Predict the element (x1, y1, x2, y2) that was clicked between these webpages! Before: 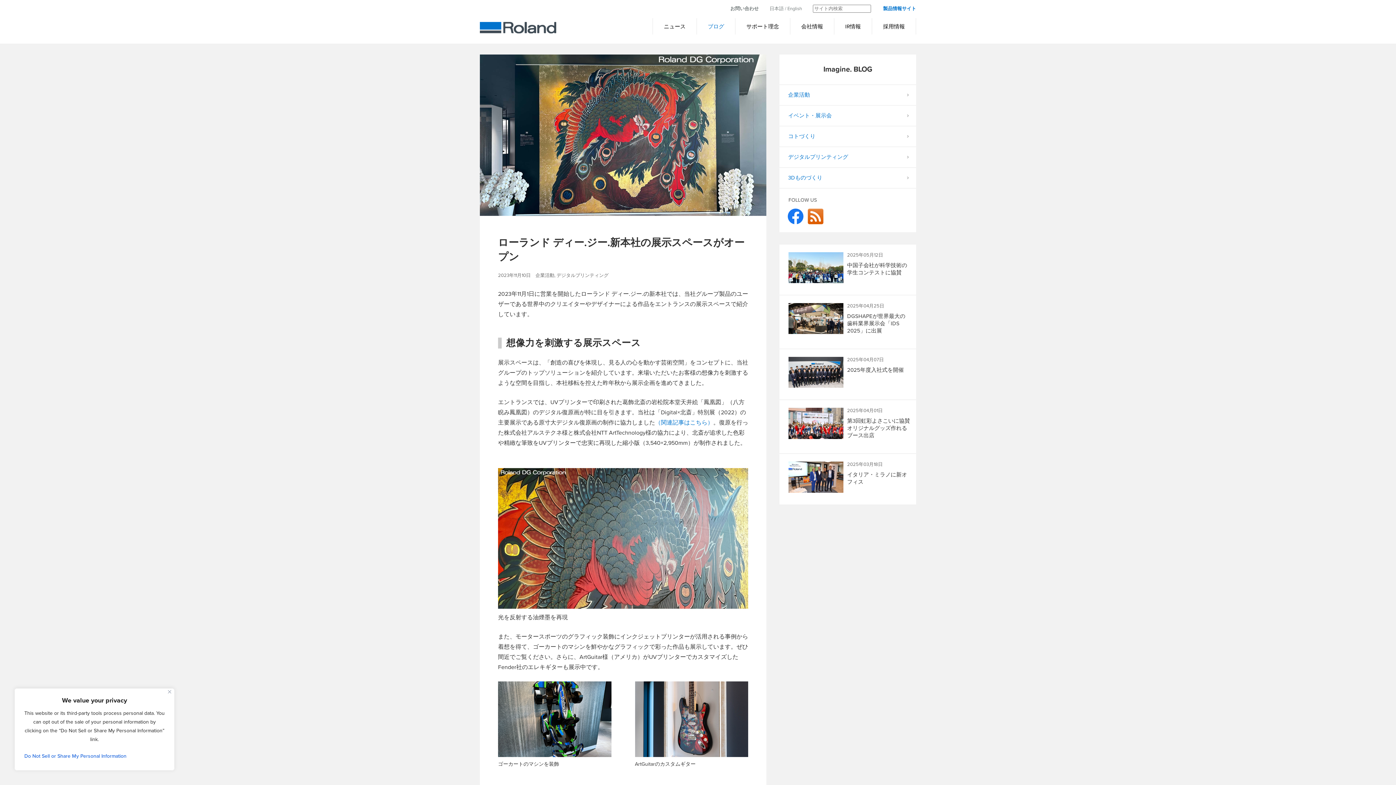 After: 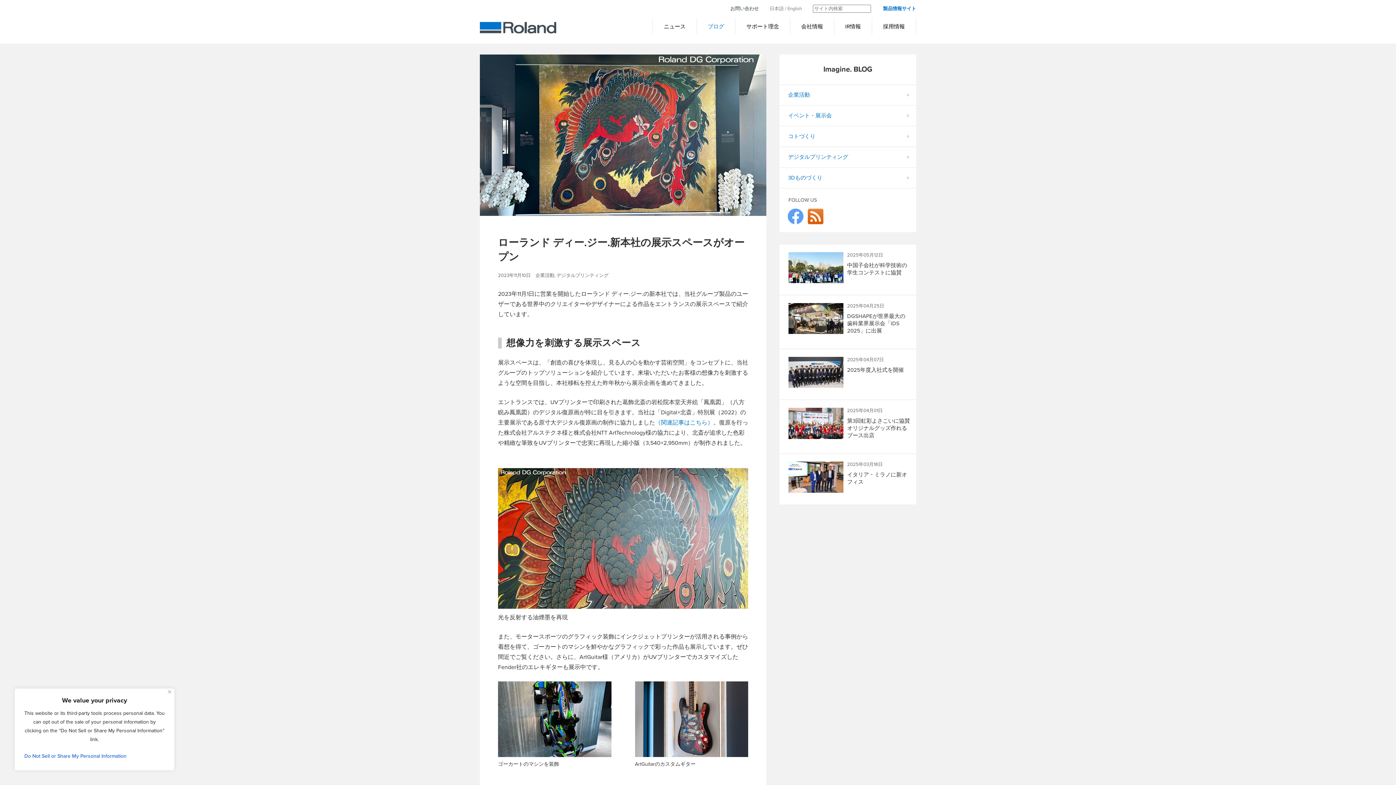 Action: label:   bbox: (788, 209, 808, 216)